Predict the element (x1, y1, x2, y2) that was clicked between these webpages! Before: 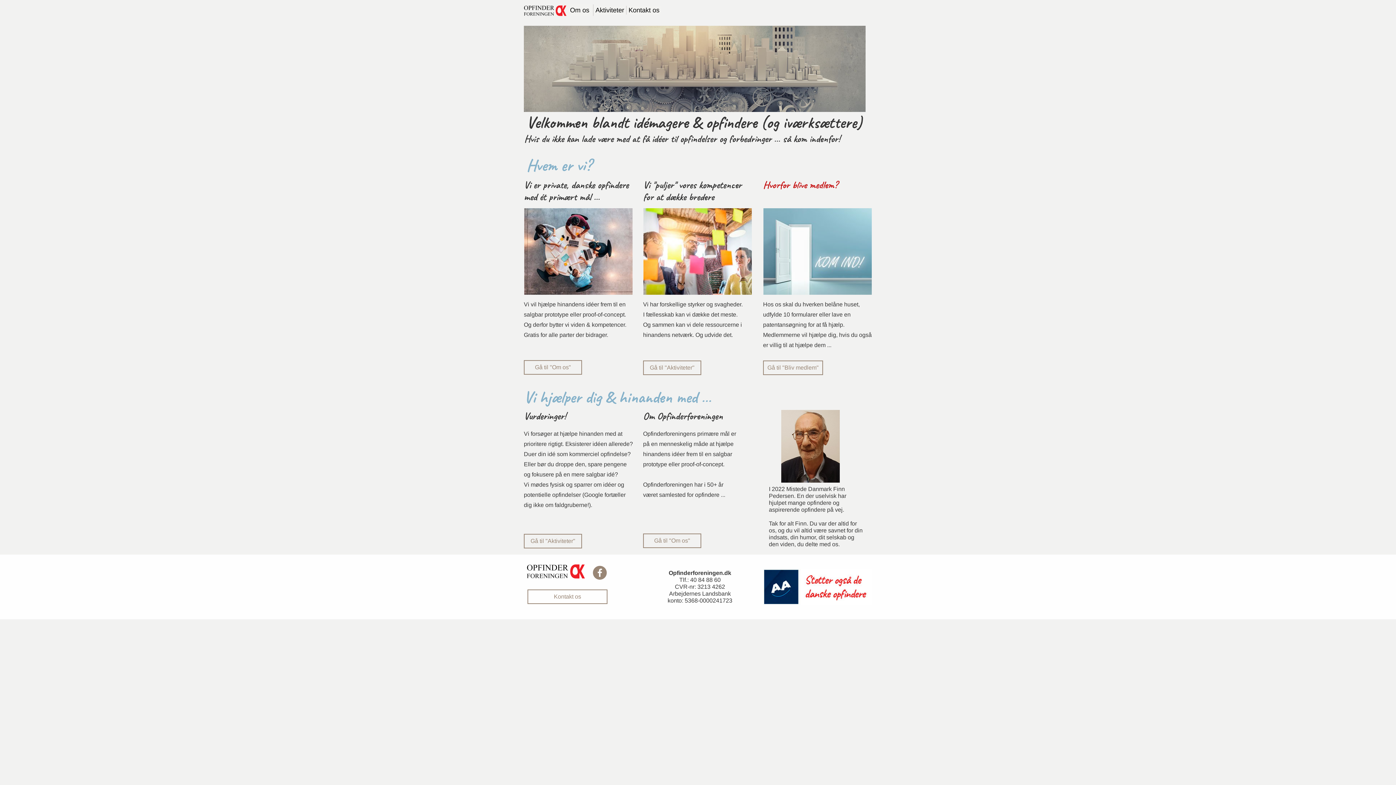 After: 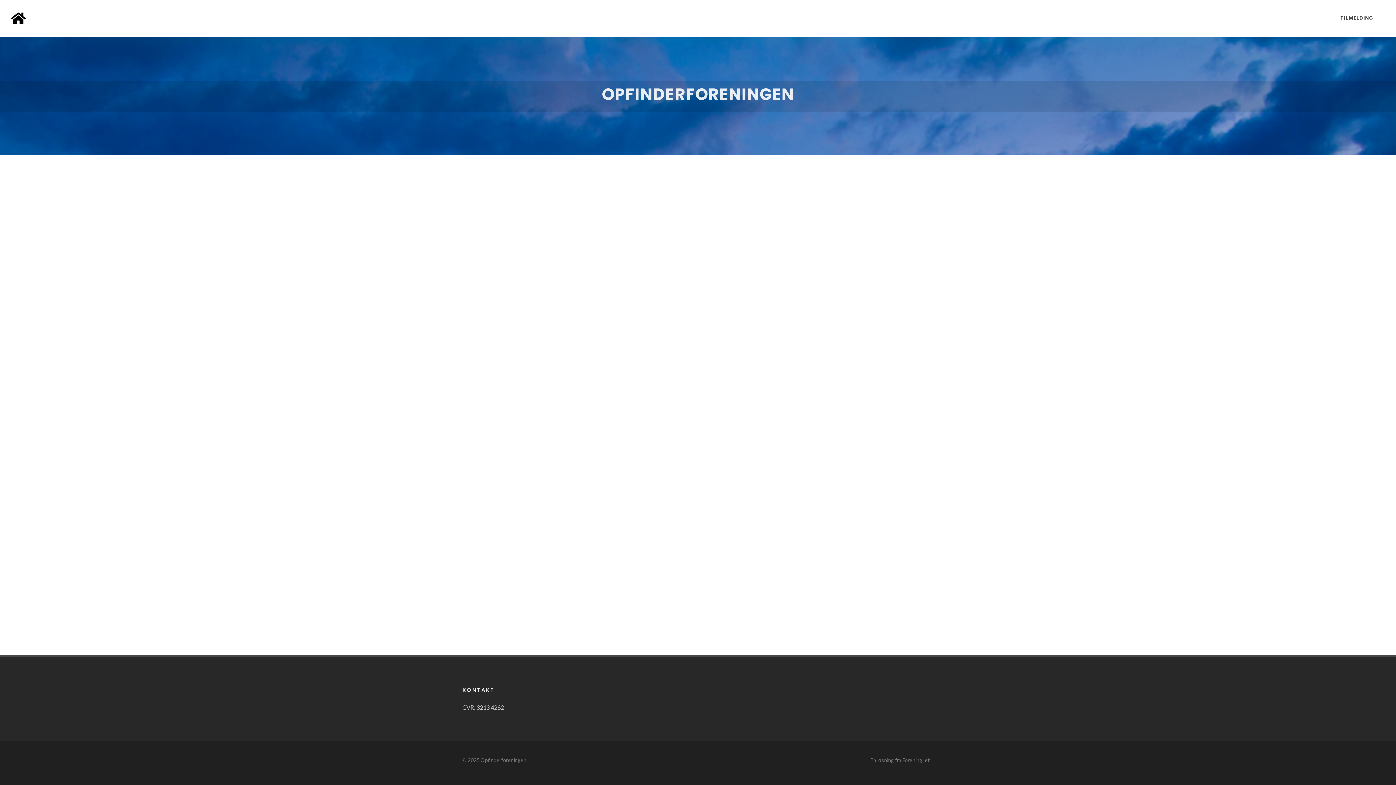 Action: label: Gå til "Bliv medlem" bbox: (764, 361, 822, 374)